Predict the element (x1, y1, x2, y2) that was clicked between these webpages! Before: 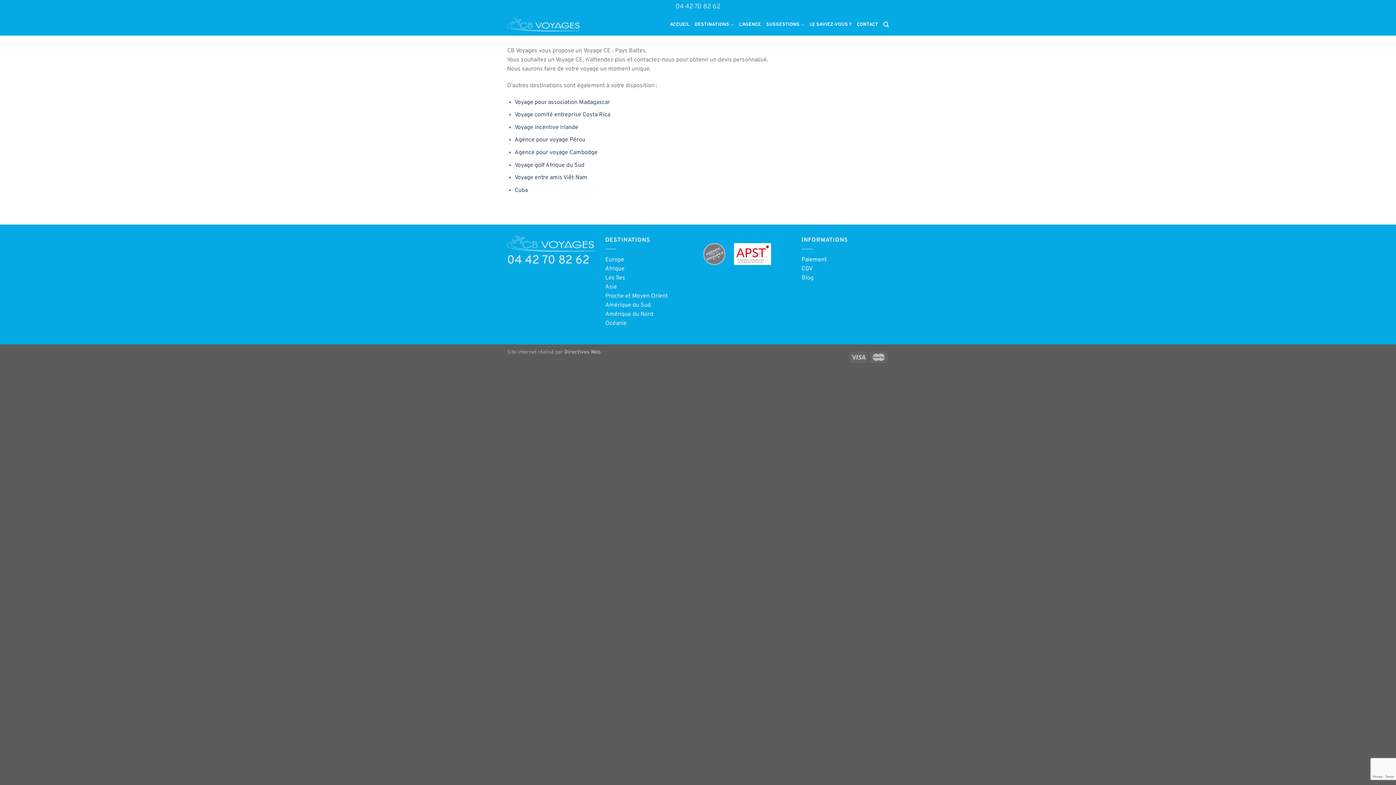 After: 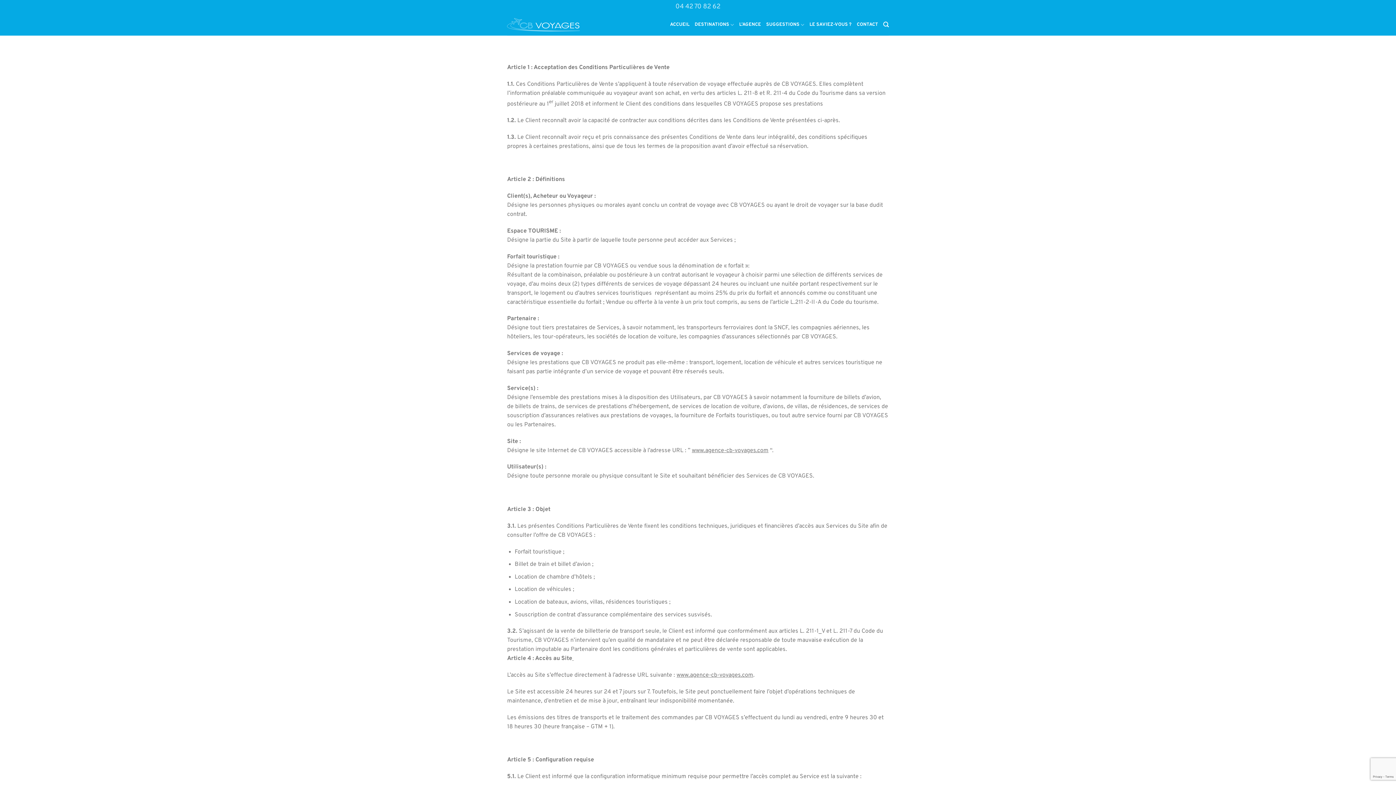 Action: bbox: (801, 265, 812, 272) label: CGV